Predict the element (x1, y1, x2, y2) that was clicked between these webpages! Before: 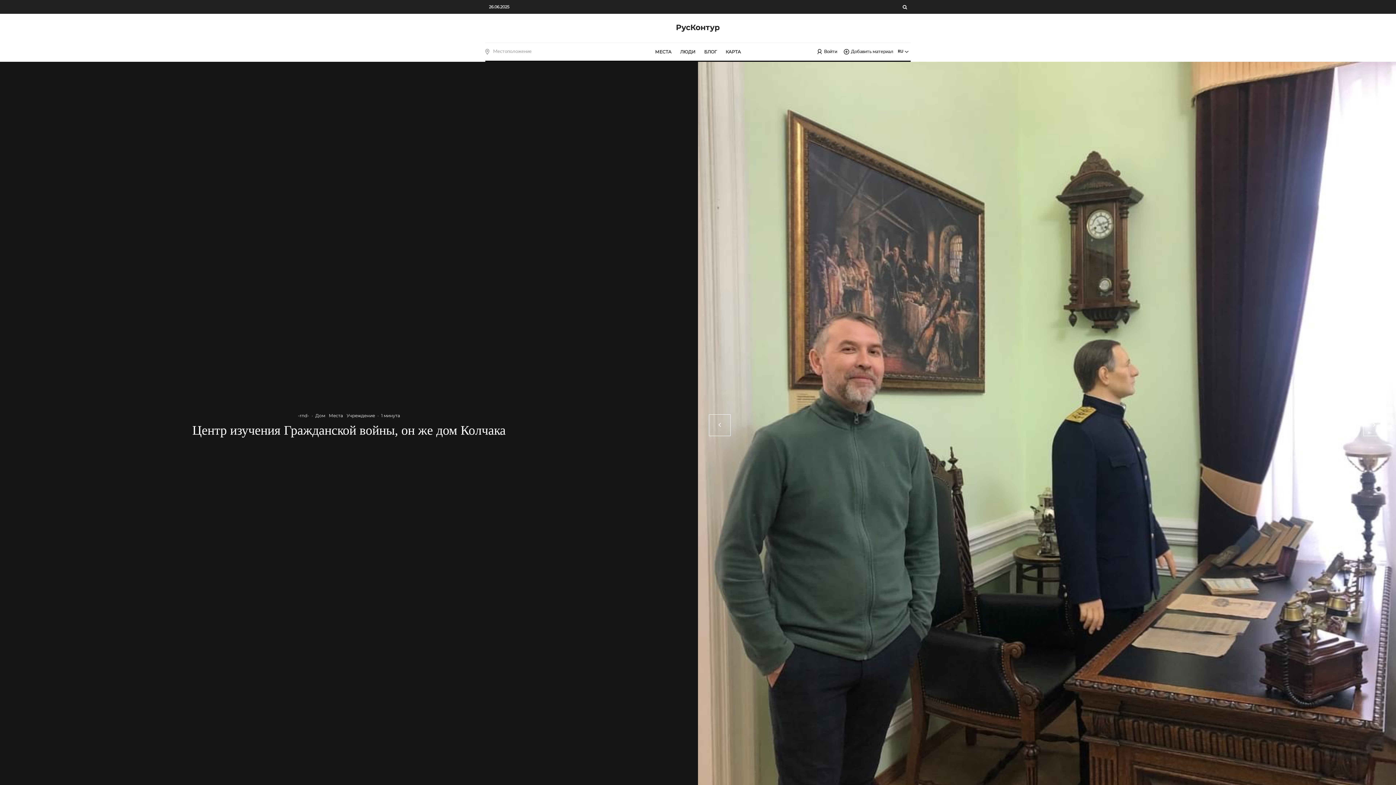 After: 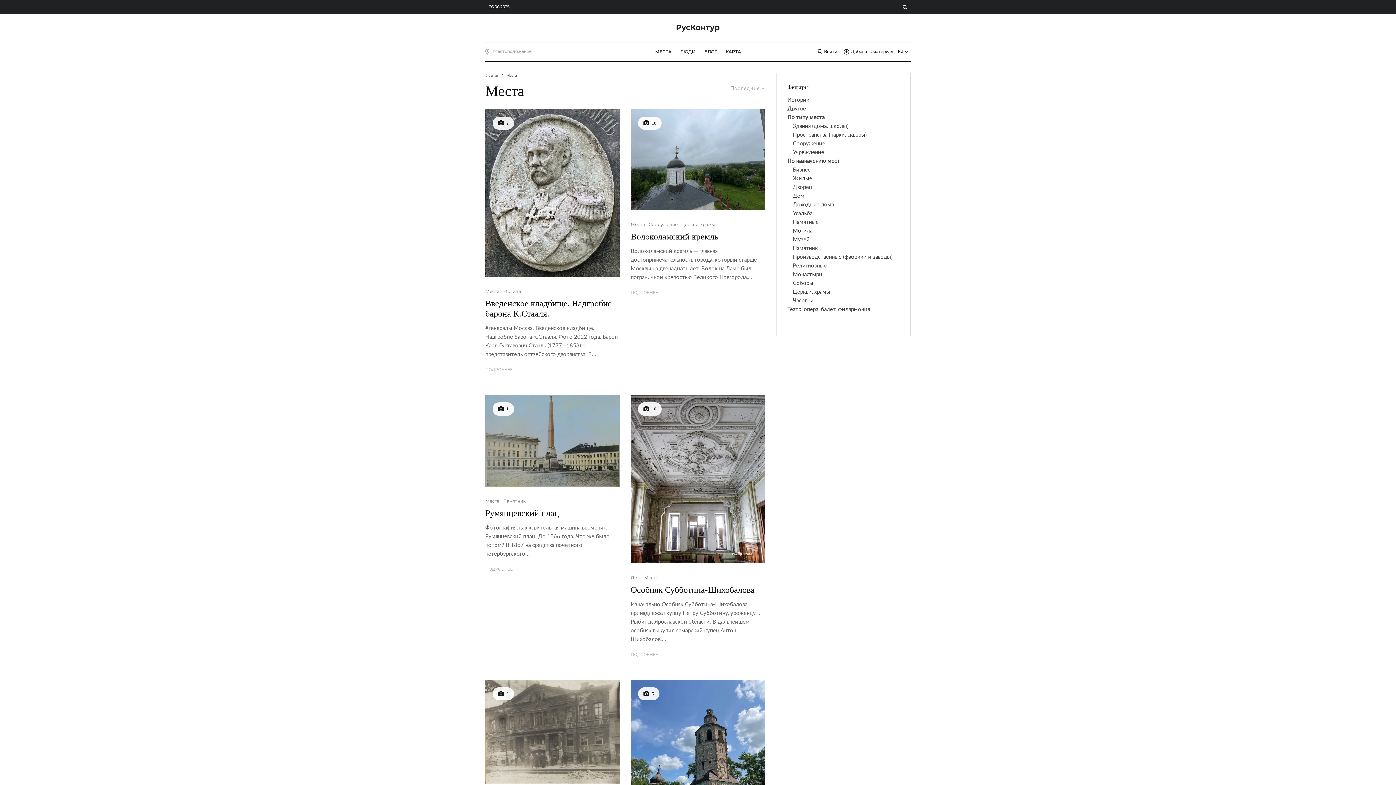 Action: bbox: (650, 42, 676, 60) label: МЕСТА